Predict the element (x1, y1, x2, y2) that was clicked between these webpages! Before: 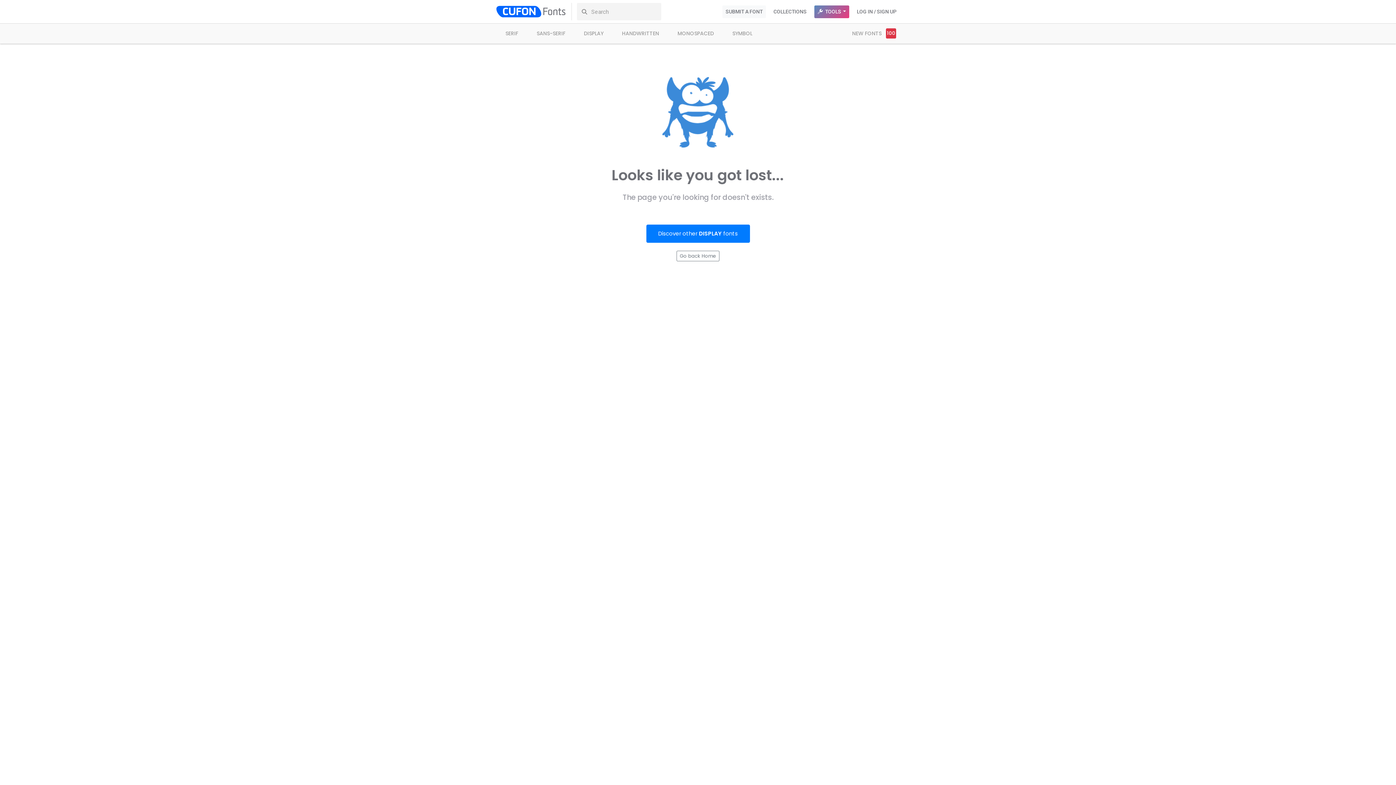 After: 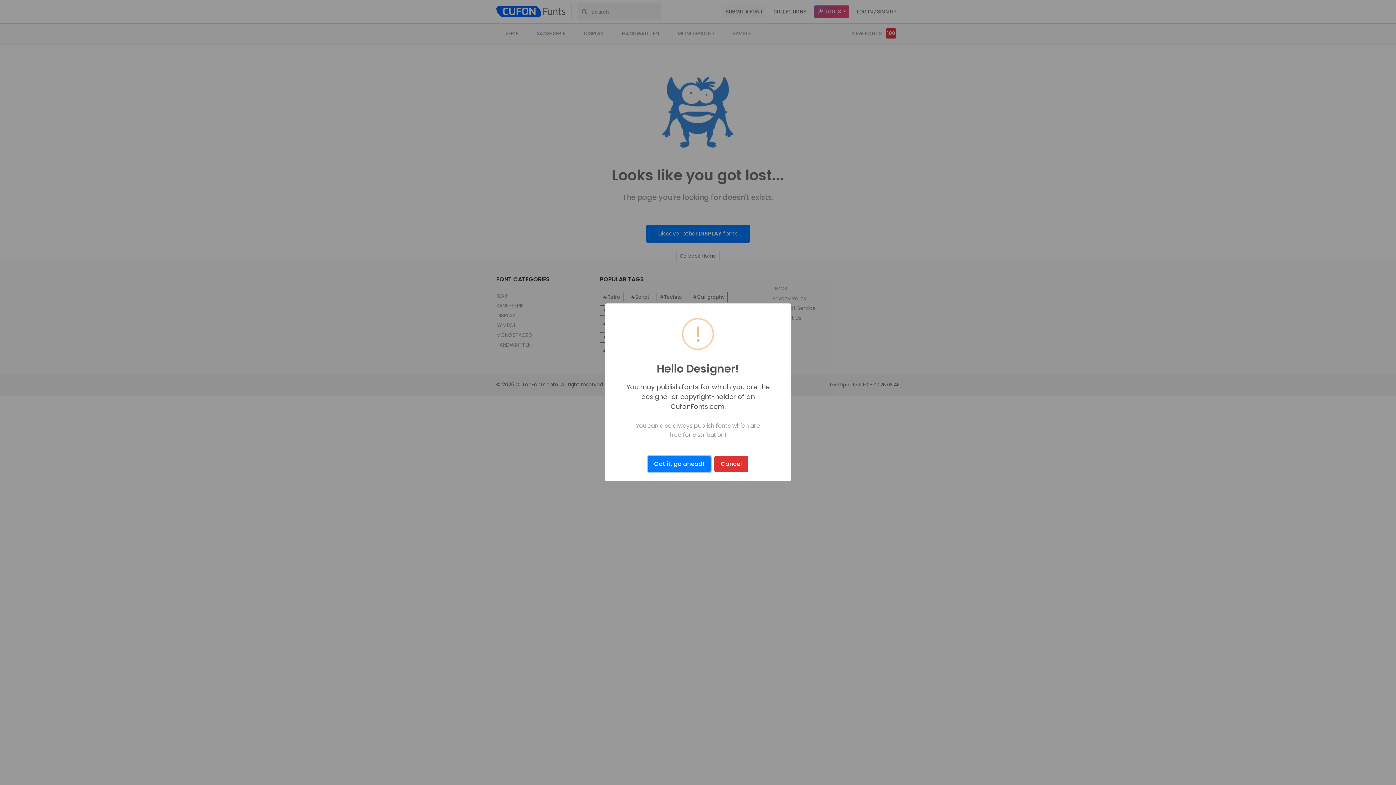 Action: bbox: (722, 5, 766, 18) label: SUBMIT A FONT